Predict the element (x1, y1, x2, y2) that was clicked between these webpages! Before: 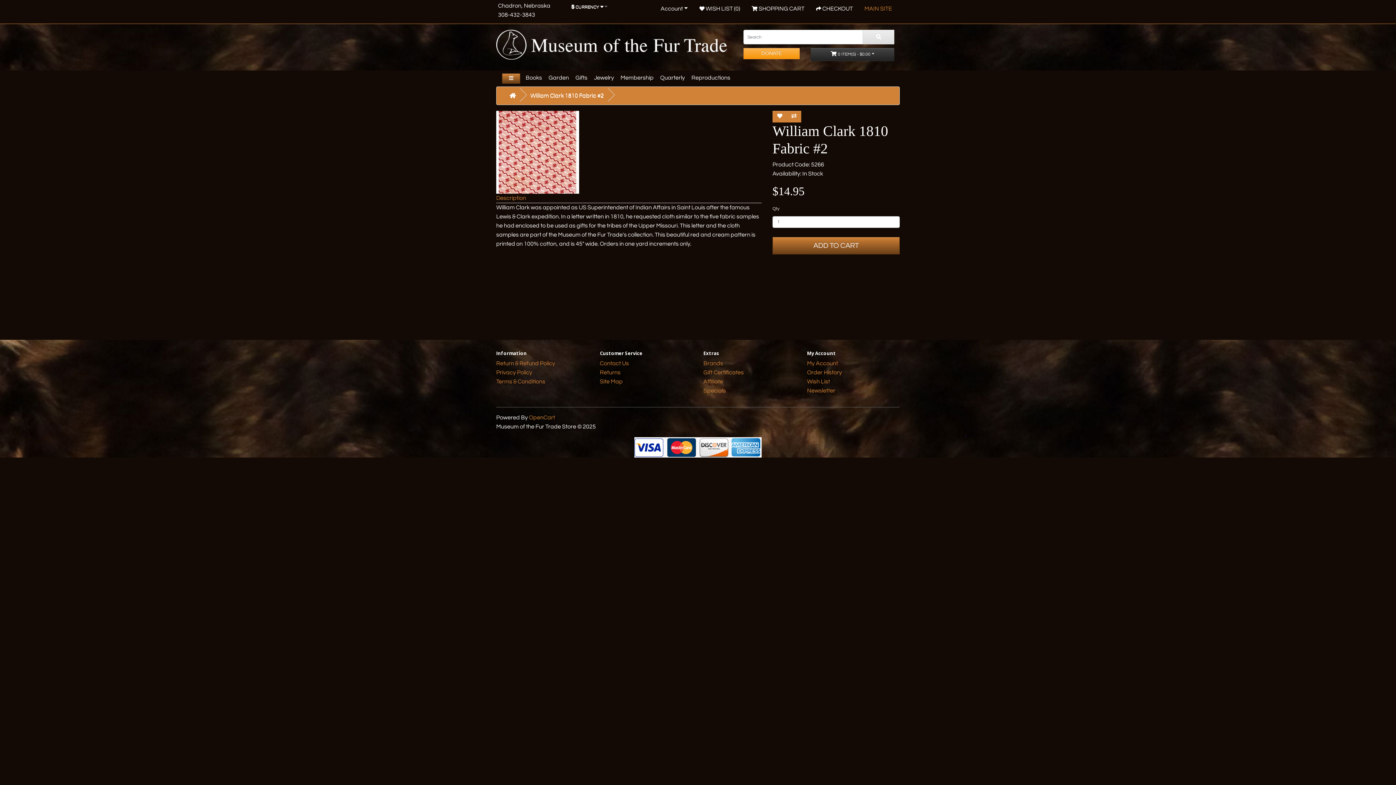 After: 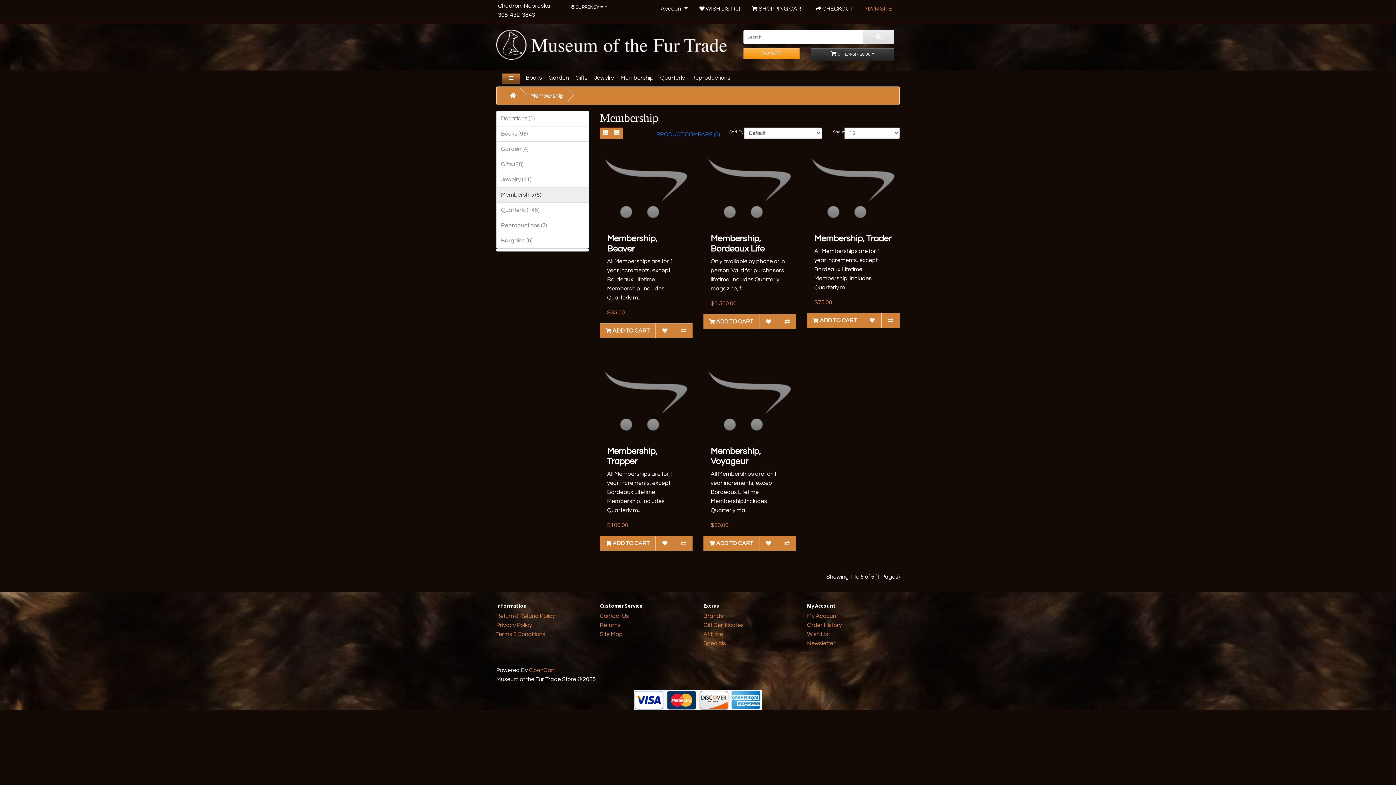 Action: bbox: (615, 74, 653, 80) label: Membership